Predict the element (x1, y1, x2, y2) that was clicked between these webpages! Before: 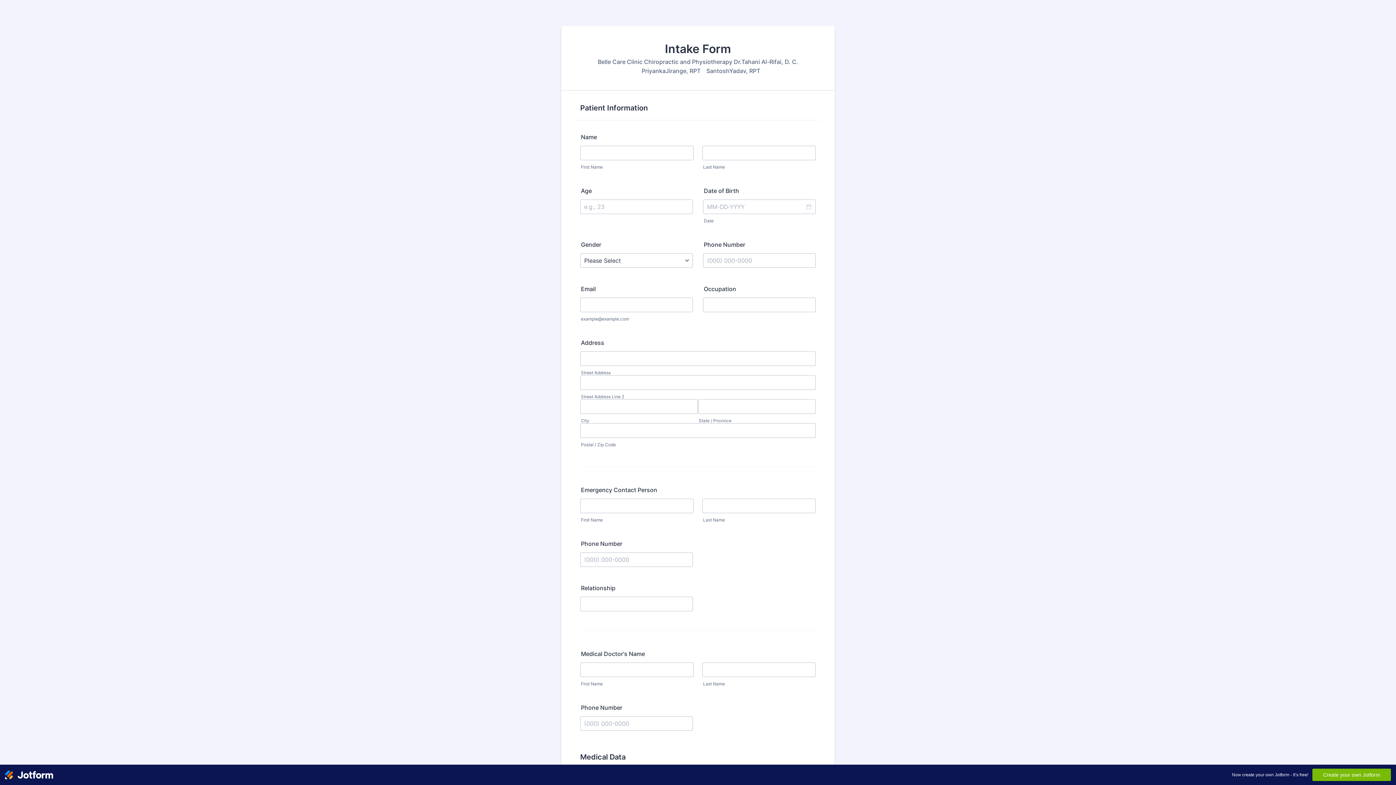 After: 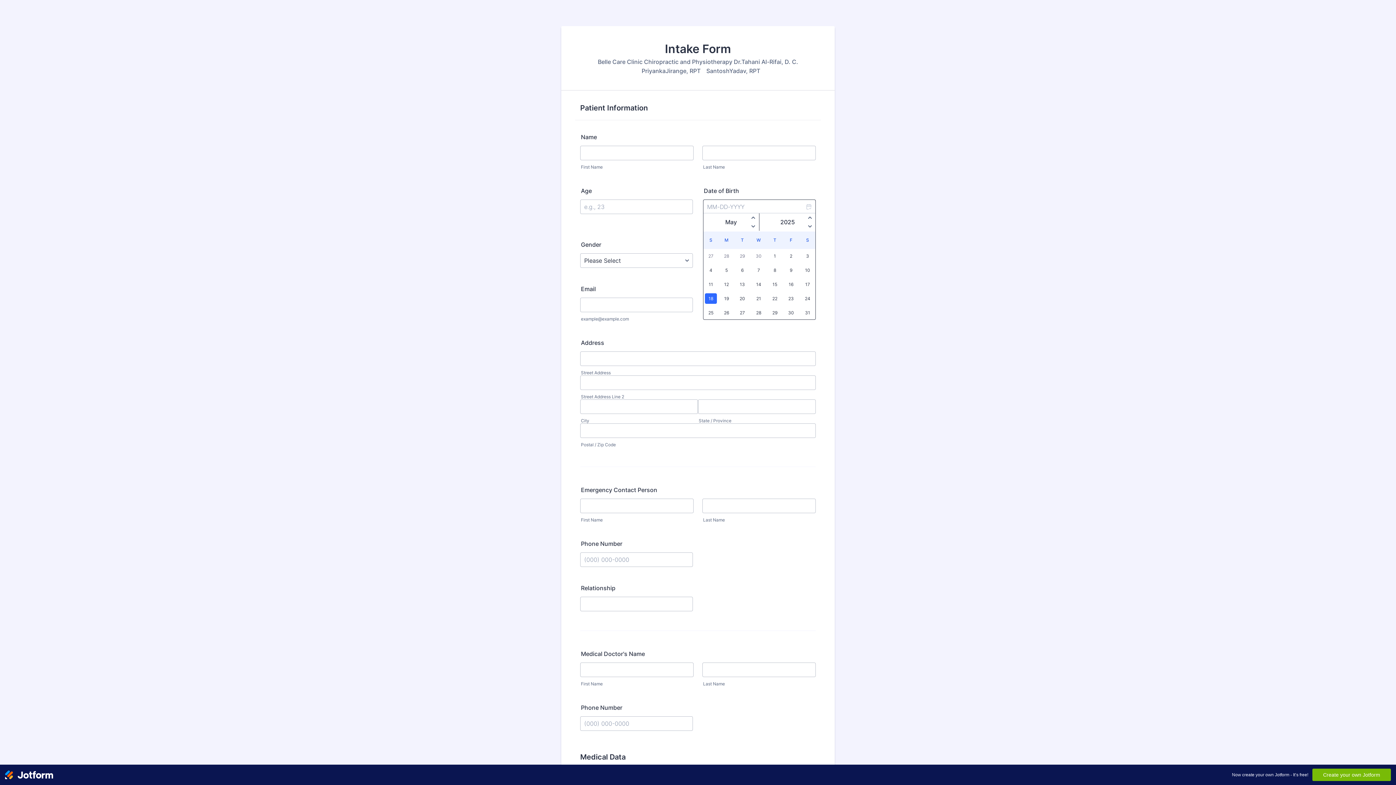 Action: label: Choose Date bbox: (801, 199, 816, 214)